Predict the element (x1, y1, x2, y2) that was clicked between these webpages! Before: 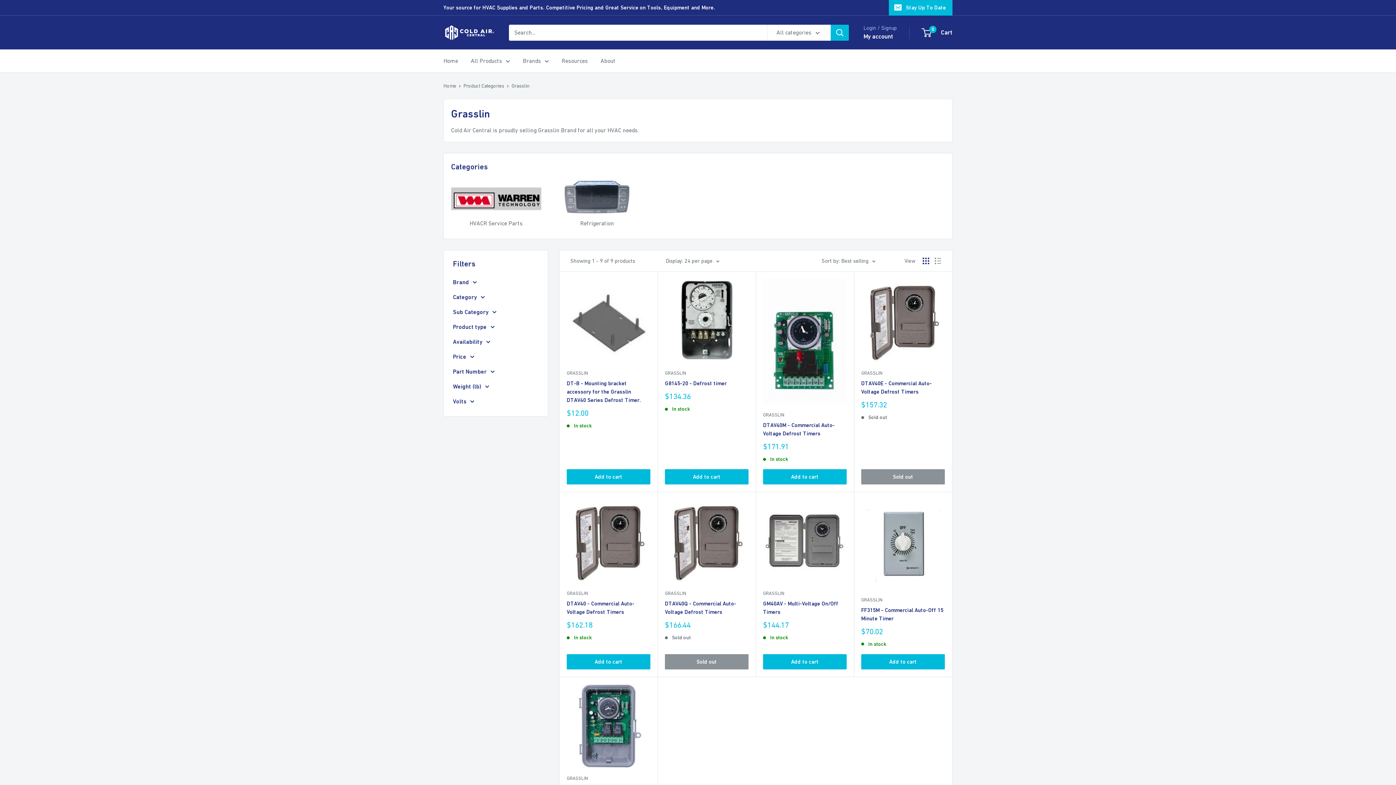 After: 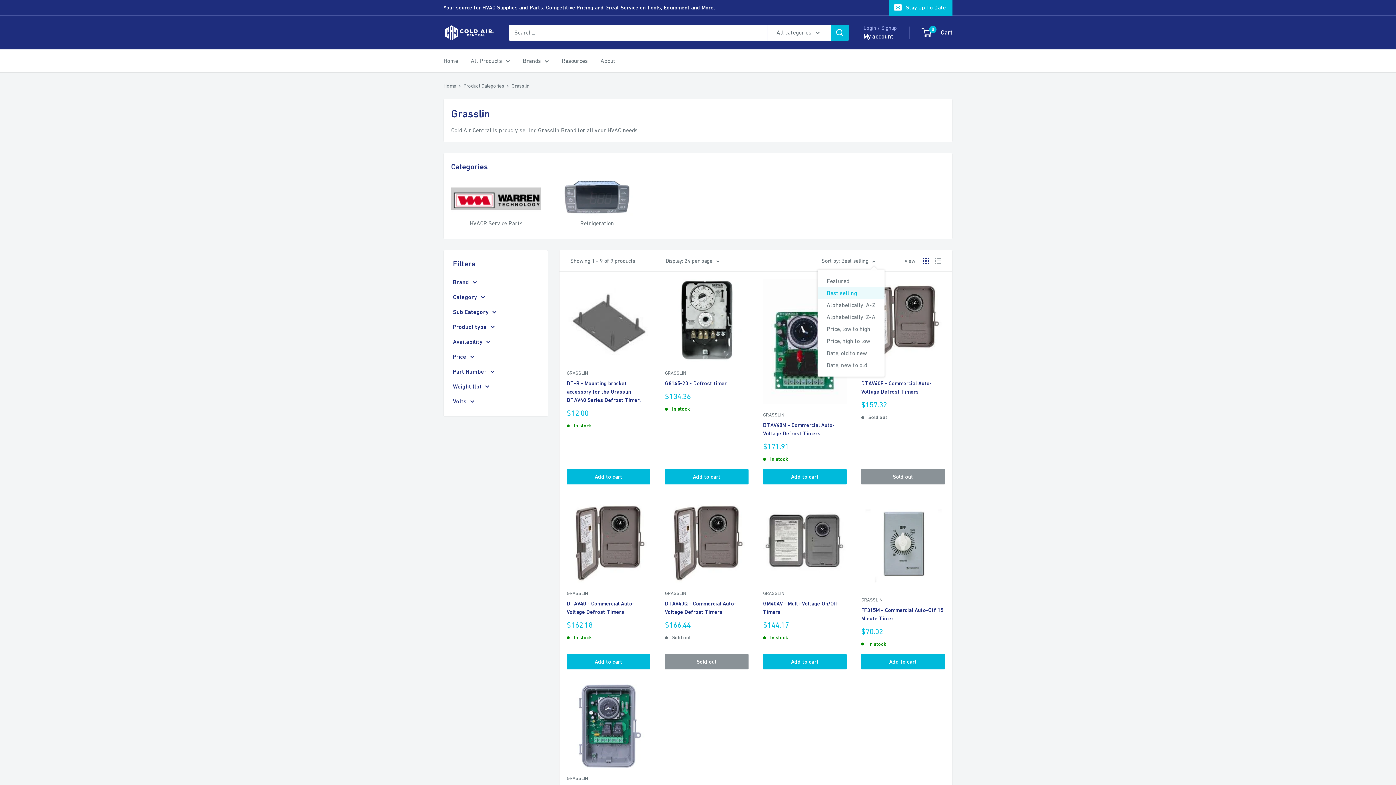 Action: bbox: (821, 256, 875, 266) label: Sort by: Best selling